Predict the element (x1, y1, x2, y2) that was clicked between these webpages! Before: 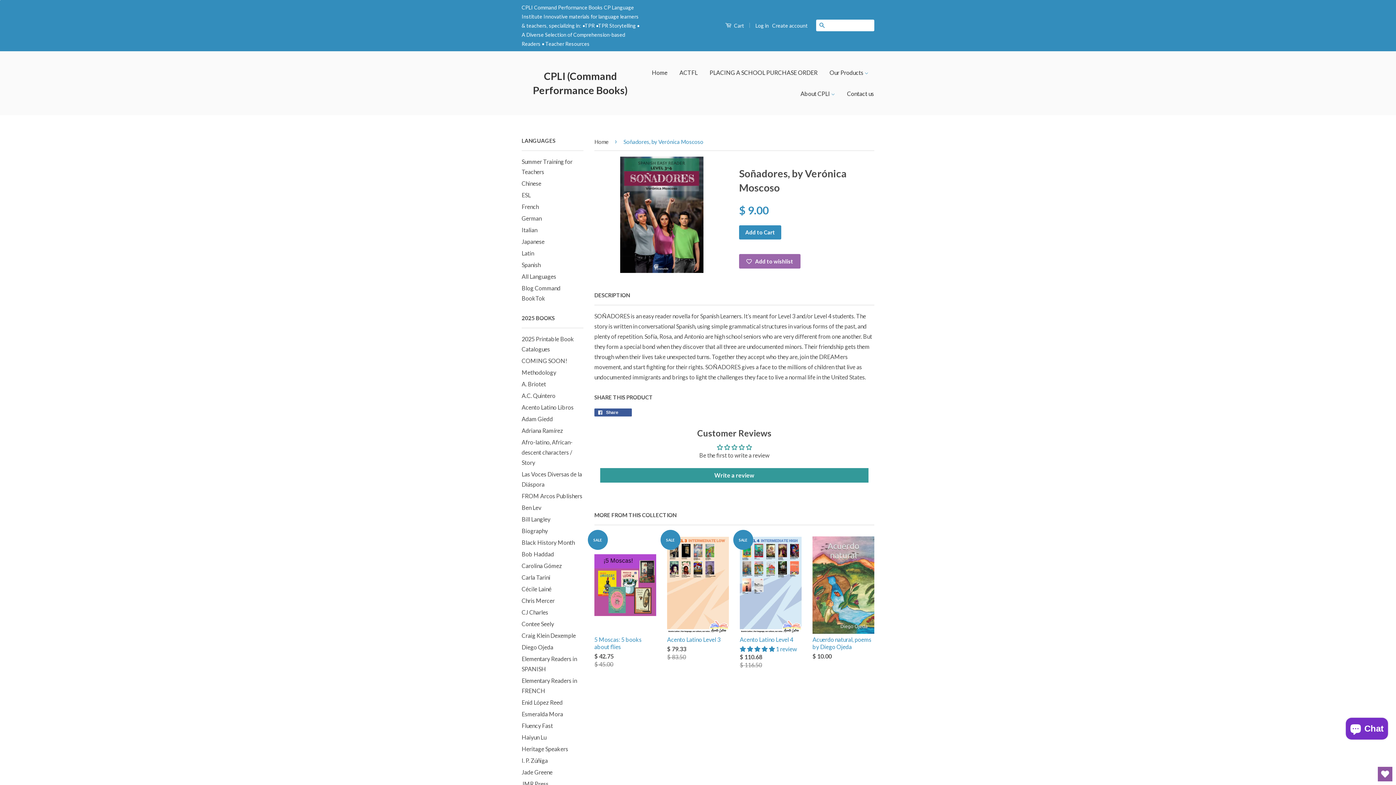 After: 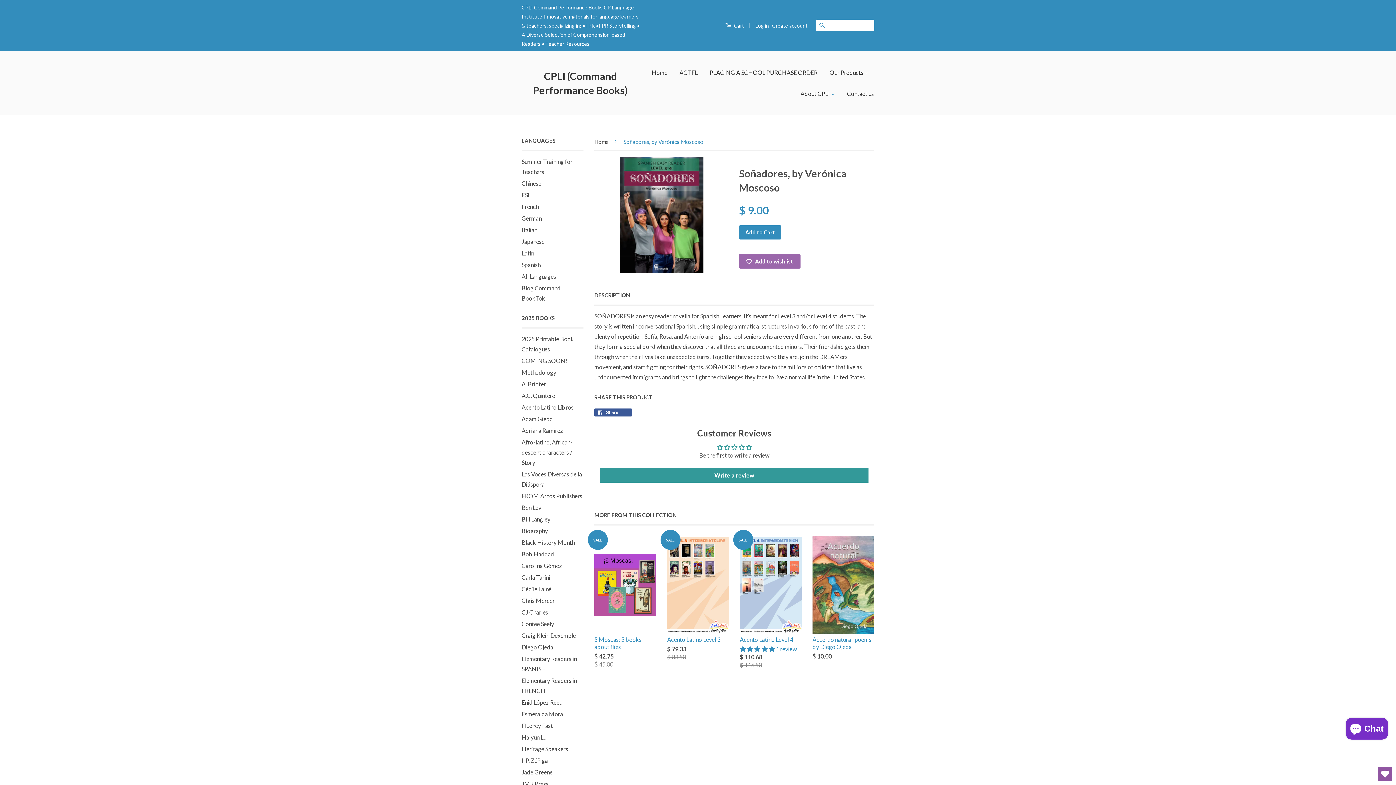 Action: bbox: (731, 444, 738, 450)